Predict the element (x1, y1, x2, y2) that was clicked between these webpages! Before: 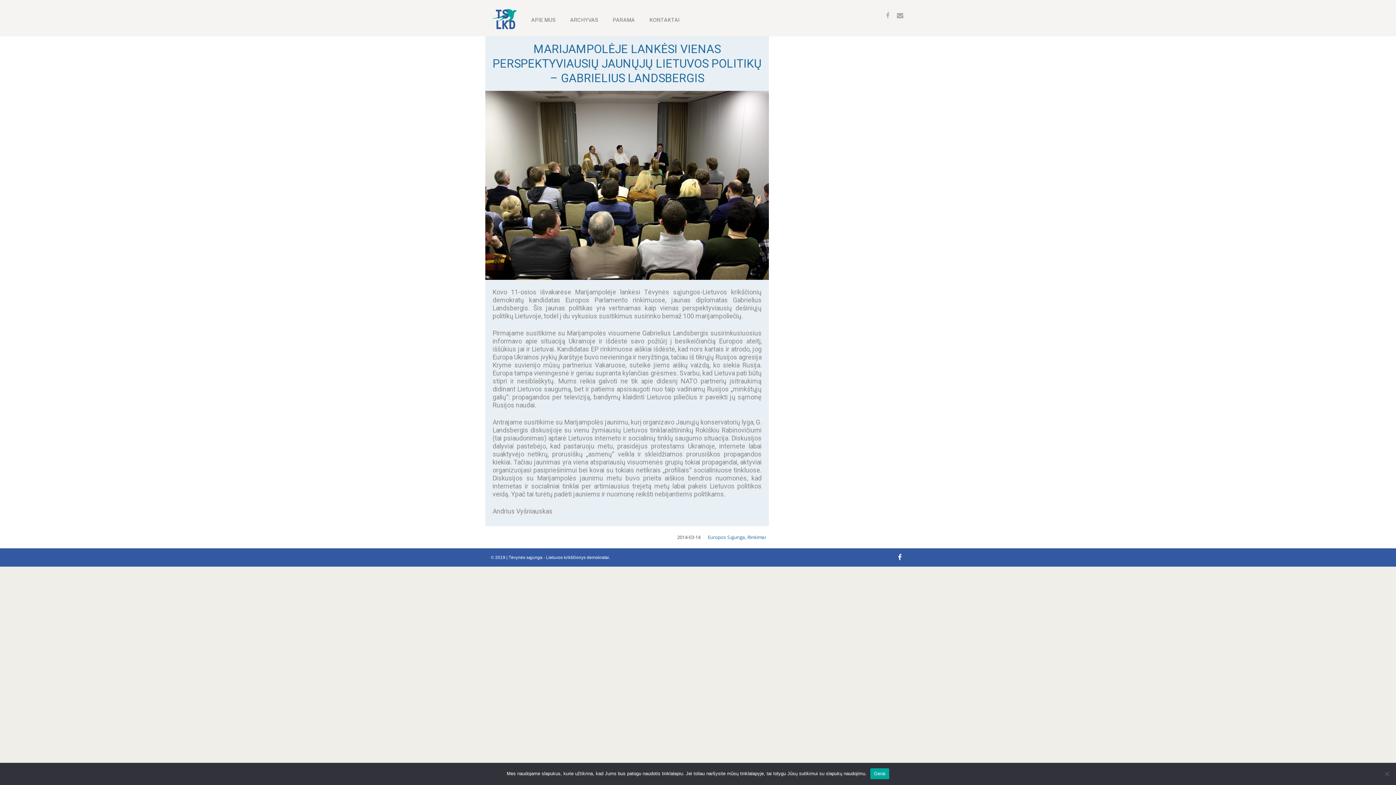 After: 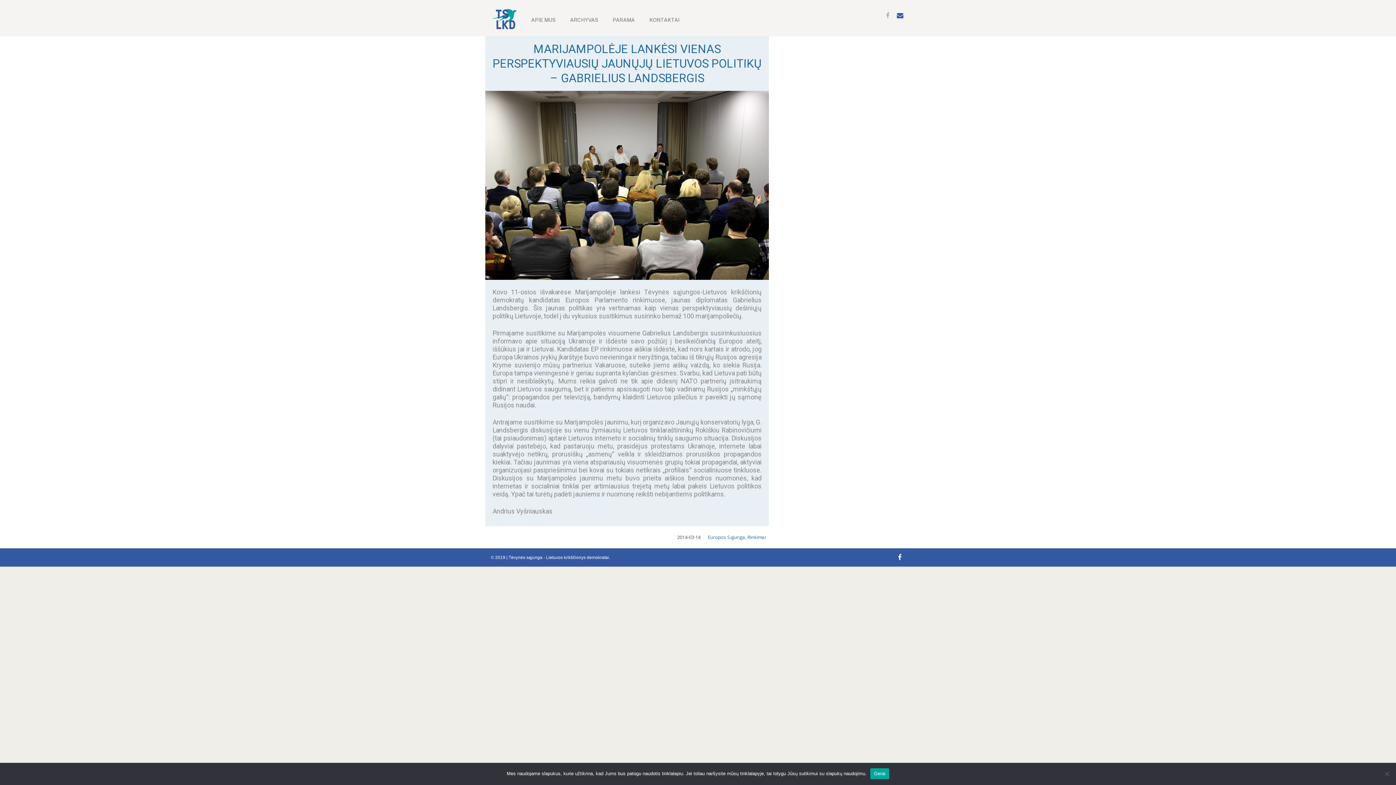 Action: bbox: (893, 12, 907, 18)